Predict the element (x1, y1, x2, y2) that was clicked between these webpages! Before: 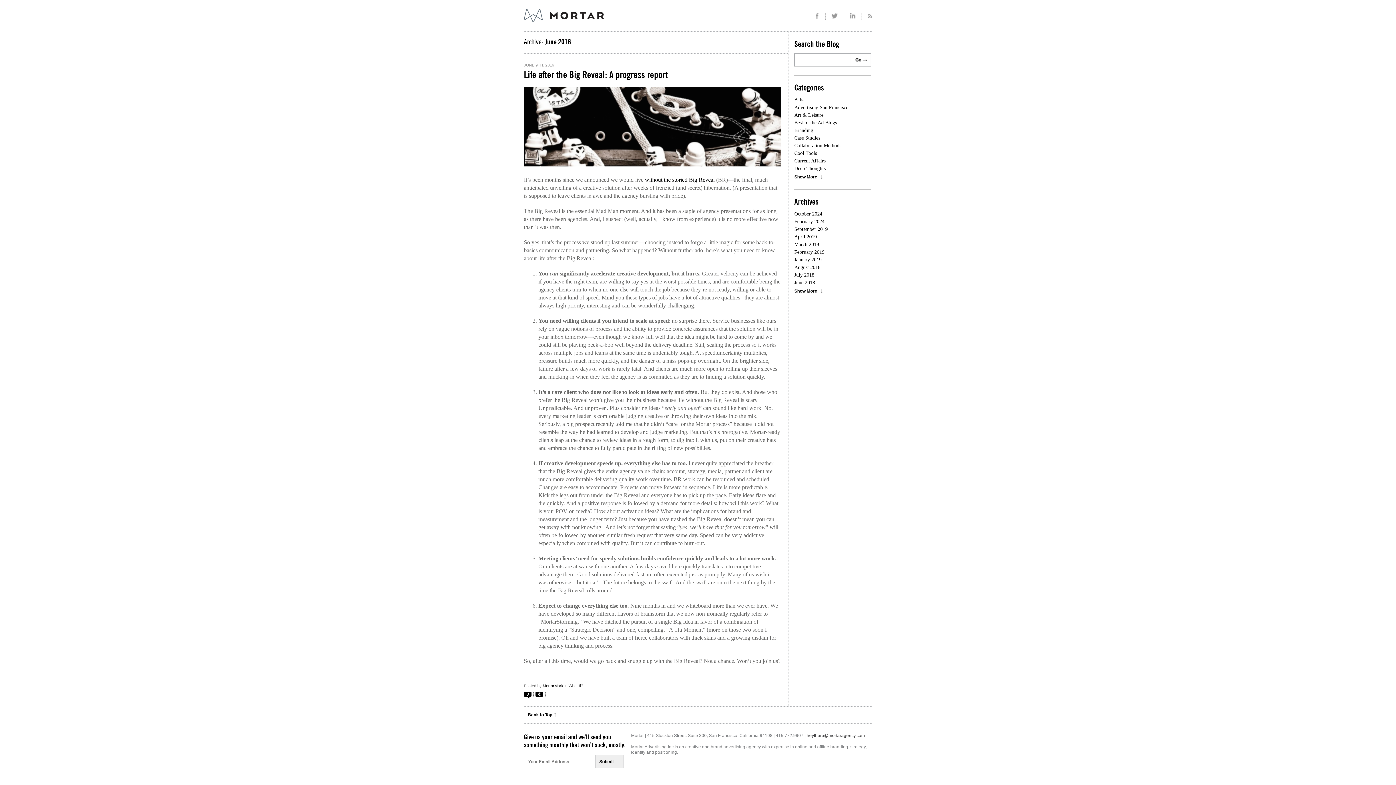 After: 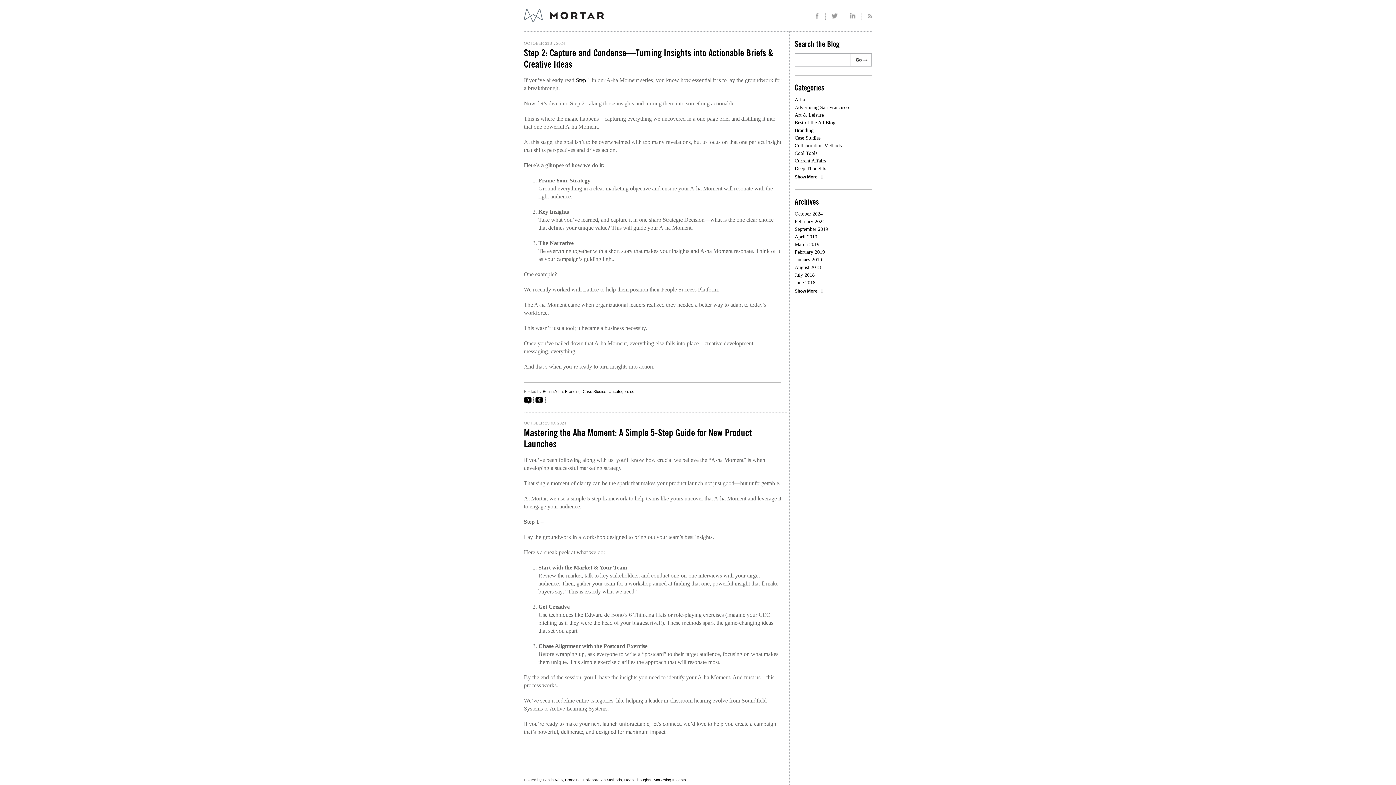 Action: bbox: (524, 9, 684, 35)